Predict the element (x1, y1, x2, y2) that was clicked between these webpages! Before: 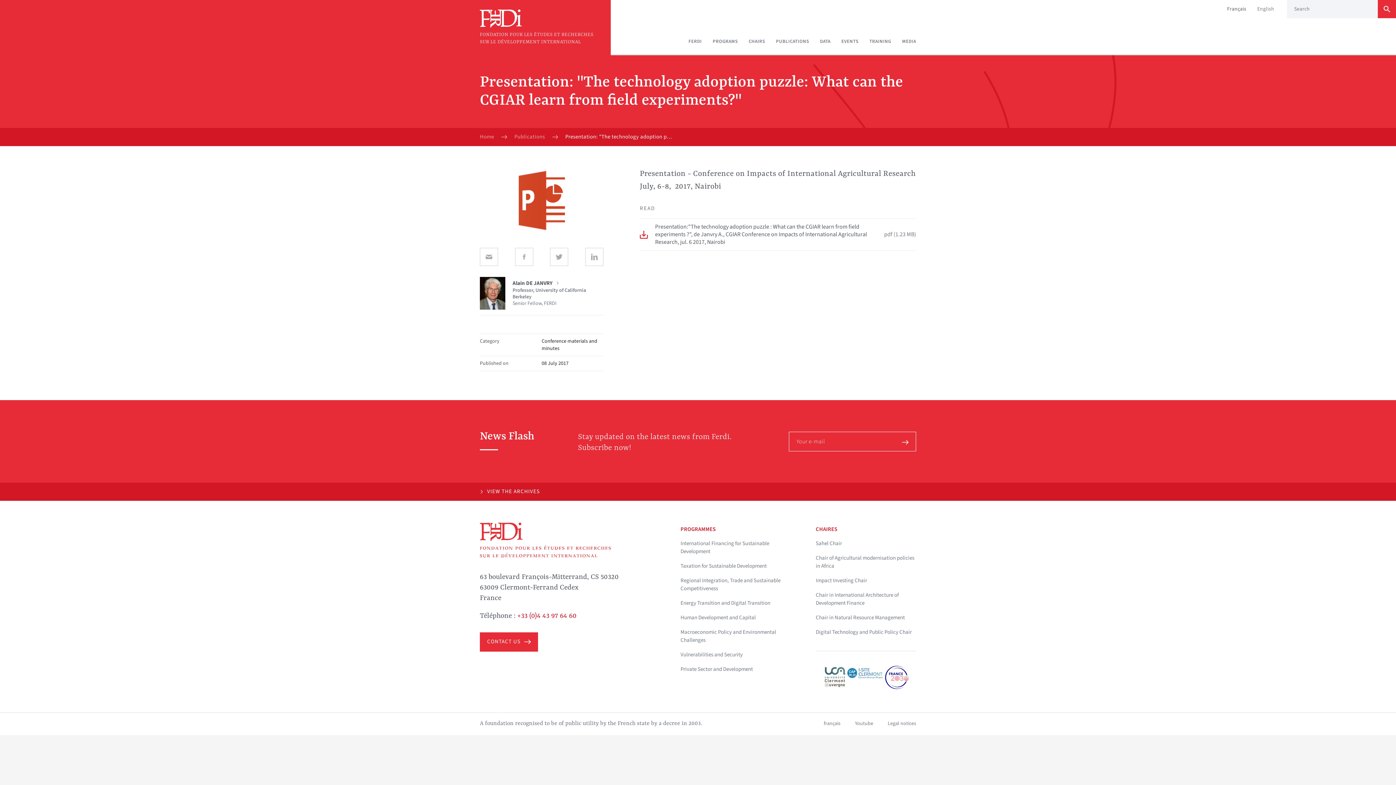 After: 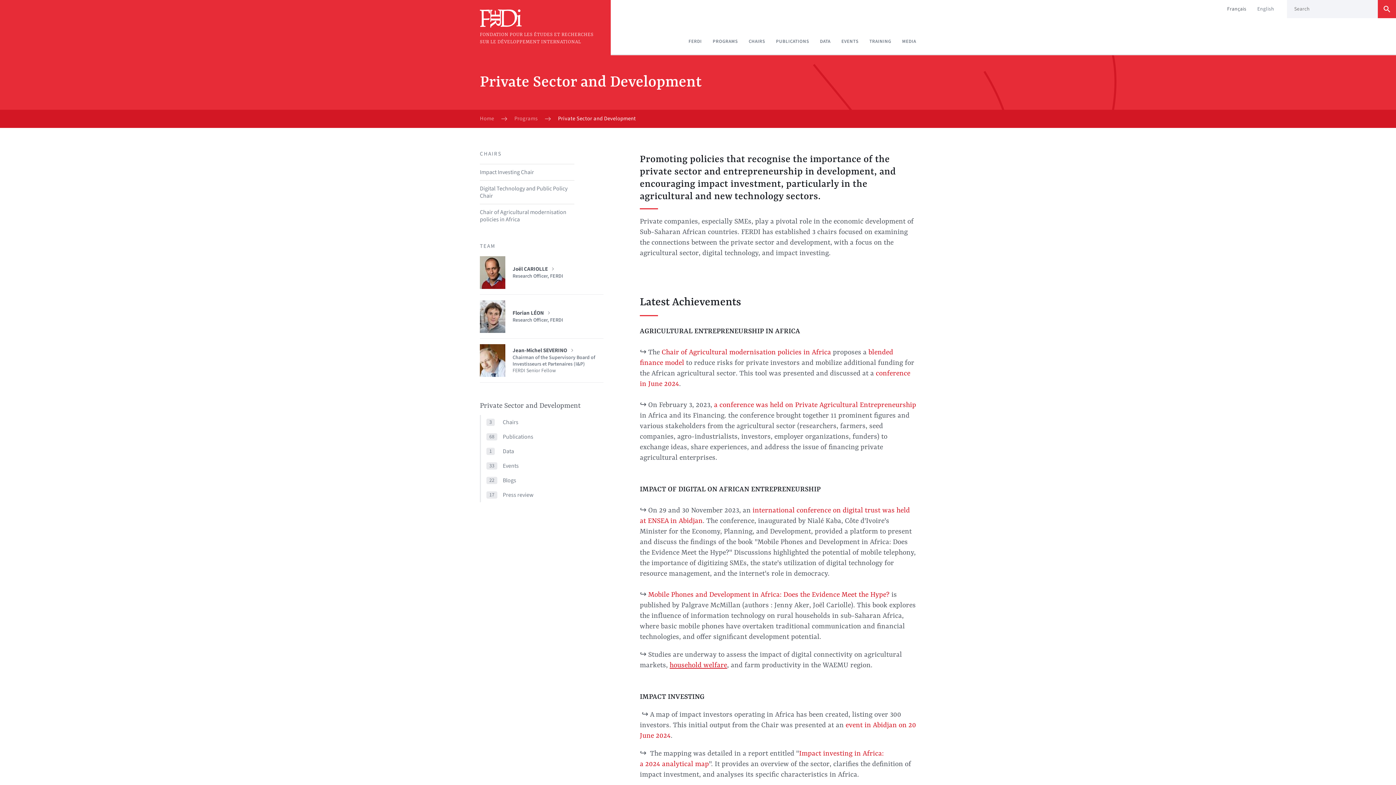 Action: label: Private Sector and Development bbox: (680, 662, 753, 677)